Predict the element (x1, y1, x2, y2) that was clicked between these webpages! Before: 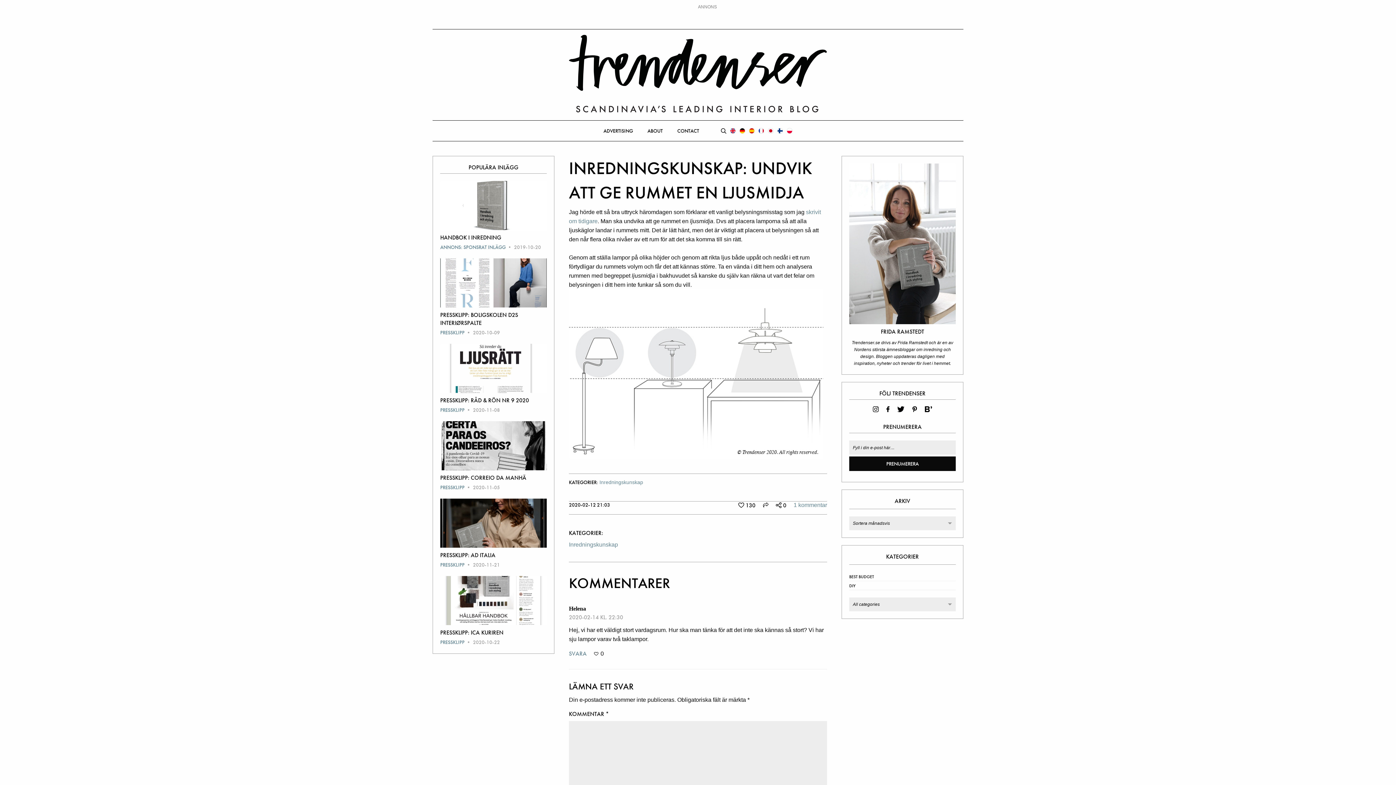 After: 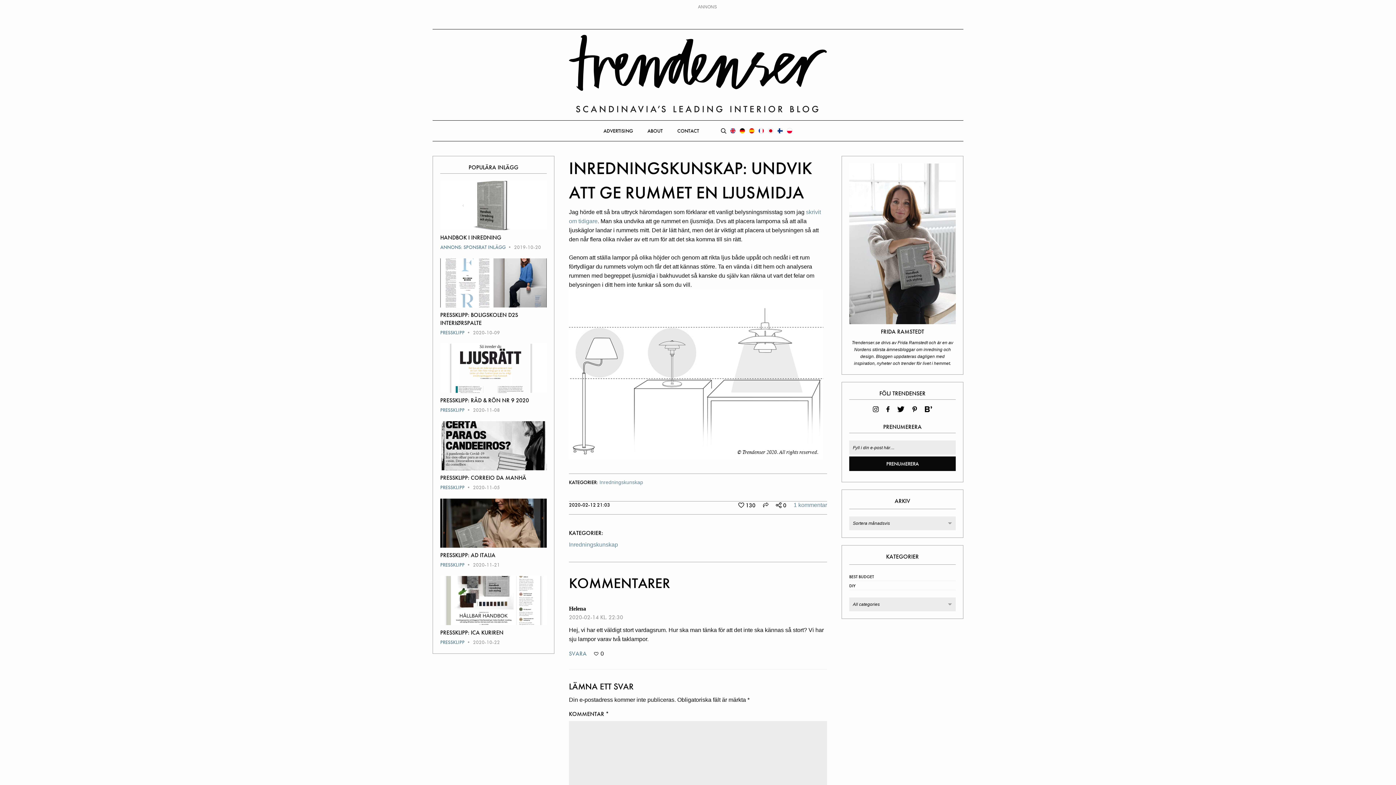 Action: bbox: (768, 128, 773, 133)